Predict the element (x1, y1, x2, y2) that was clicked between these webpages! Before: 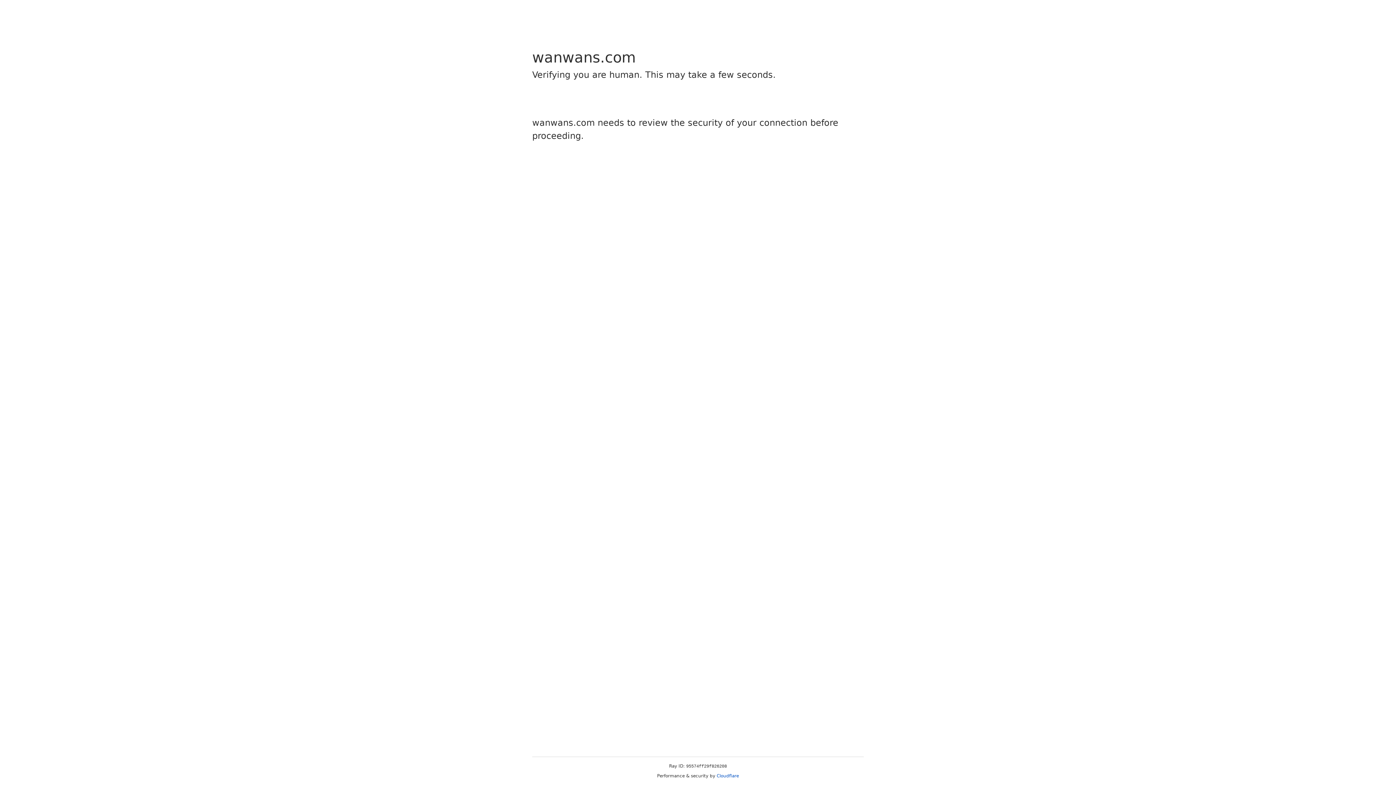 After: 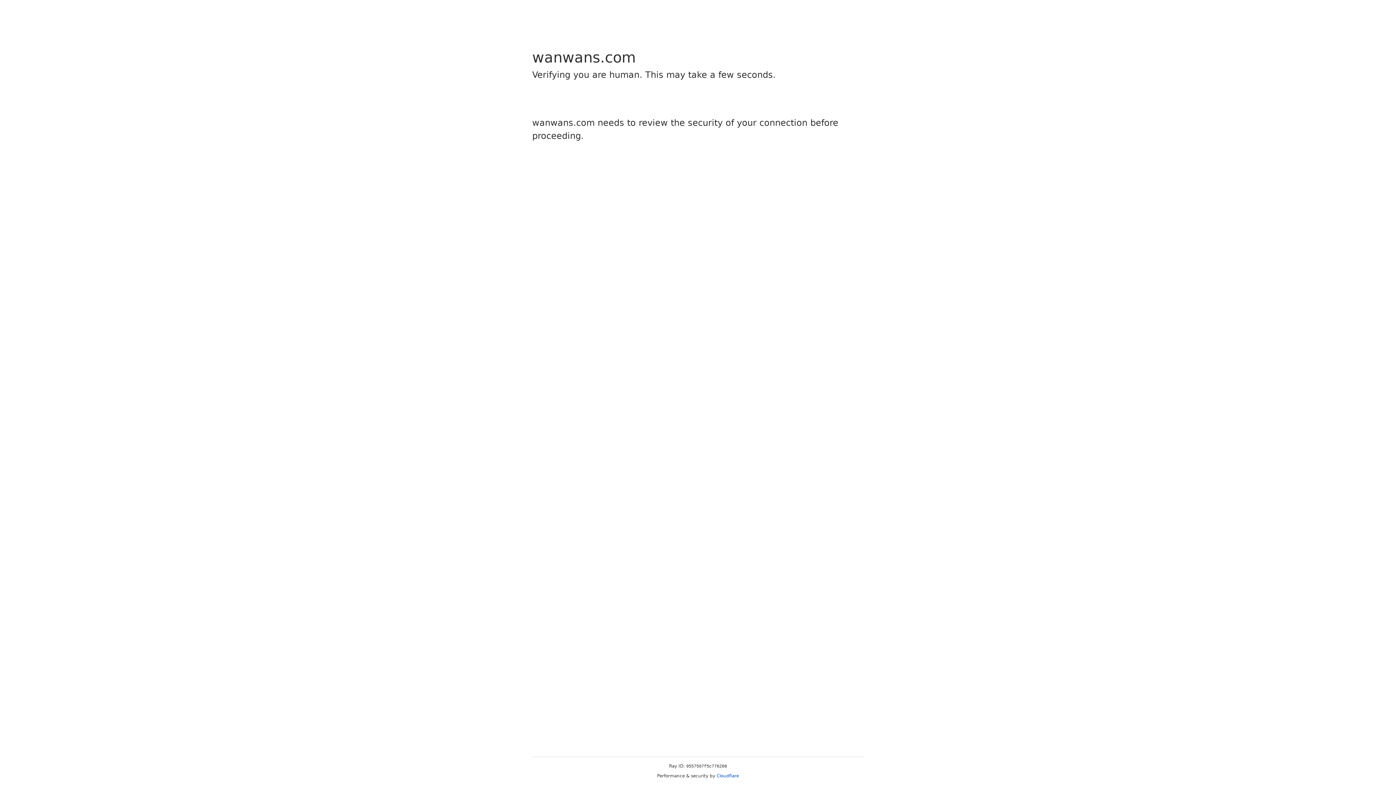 Action: bbox: (716, 773, 739, 778) label: Cloudflare